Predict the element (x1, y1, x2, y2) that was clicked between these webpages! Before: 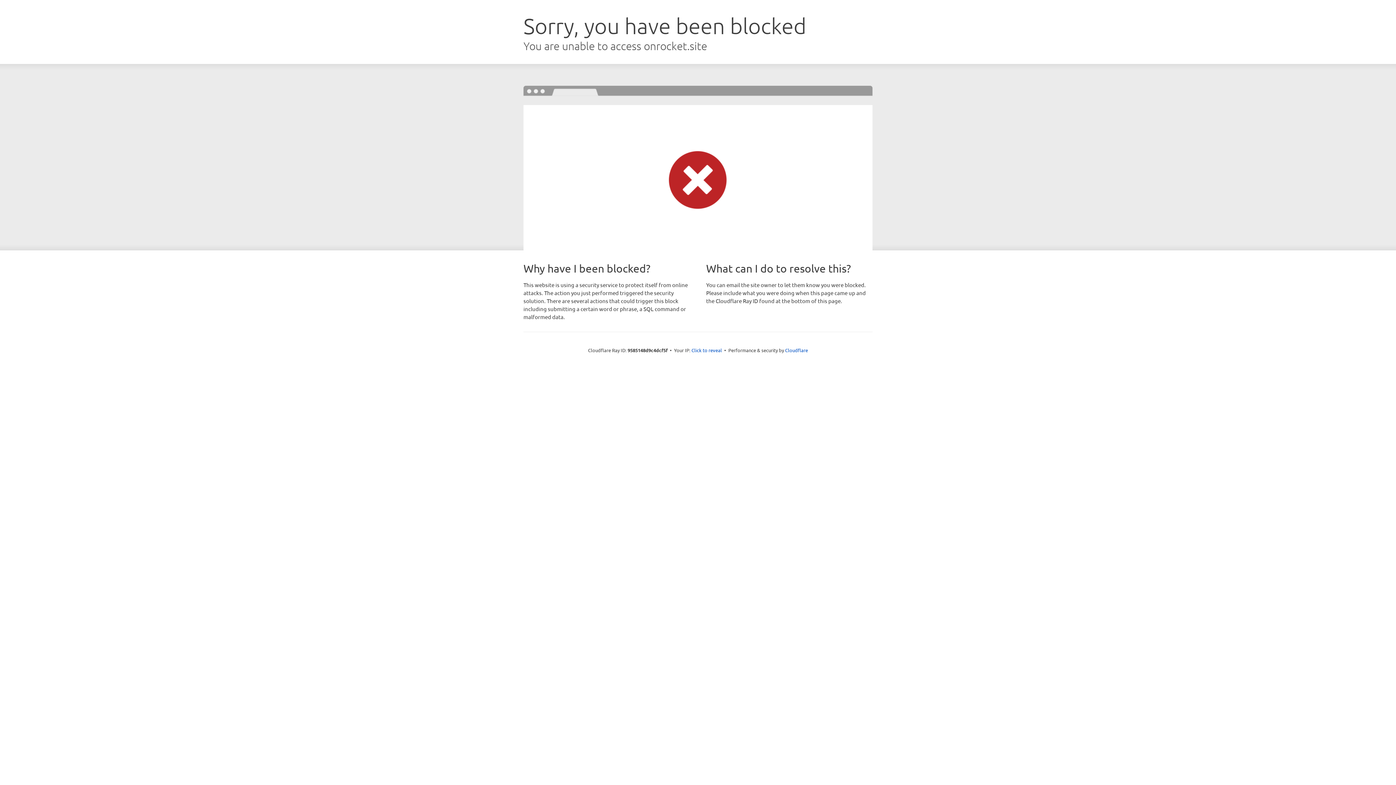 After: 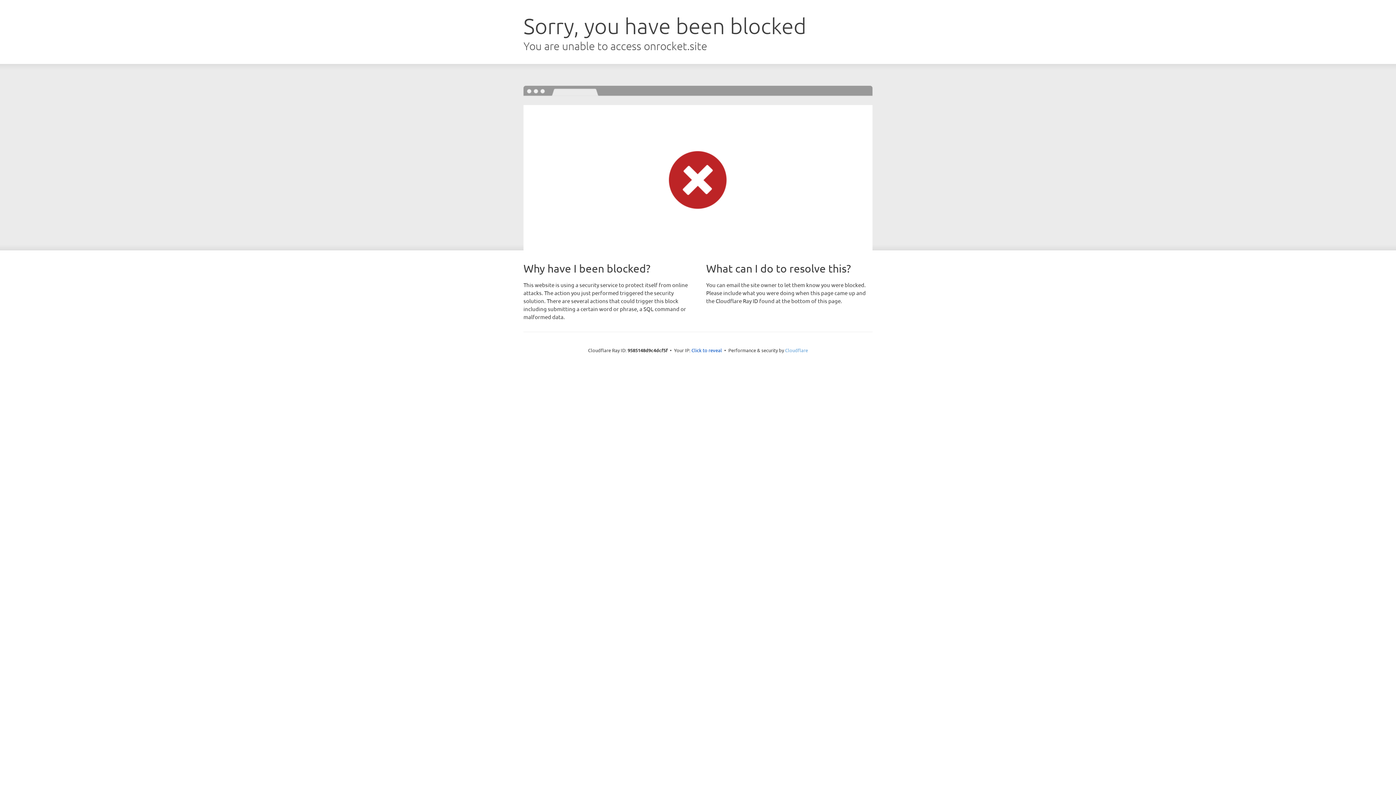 Action: label: Cloudflare bbox: (785, 347, 808, 353)